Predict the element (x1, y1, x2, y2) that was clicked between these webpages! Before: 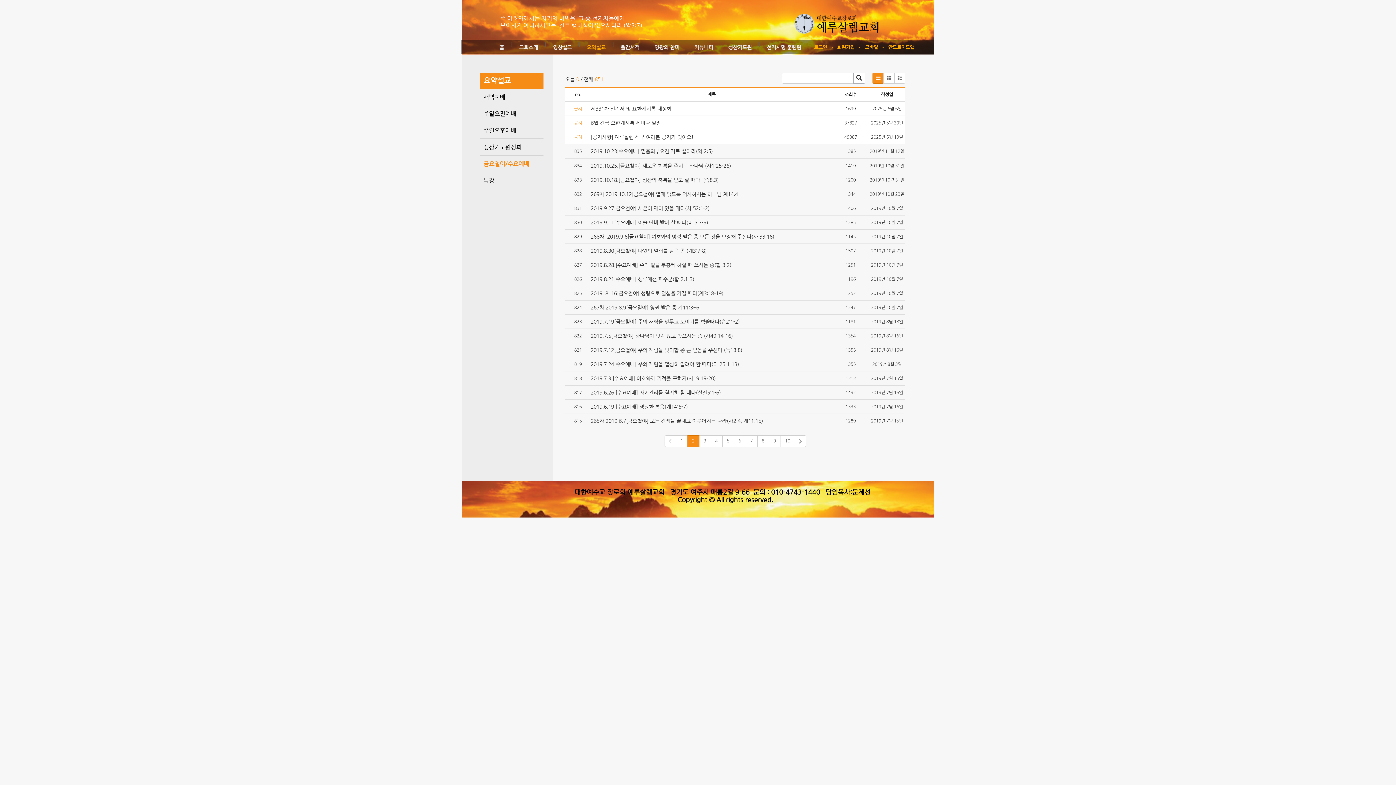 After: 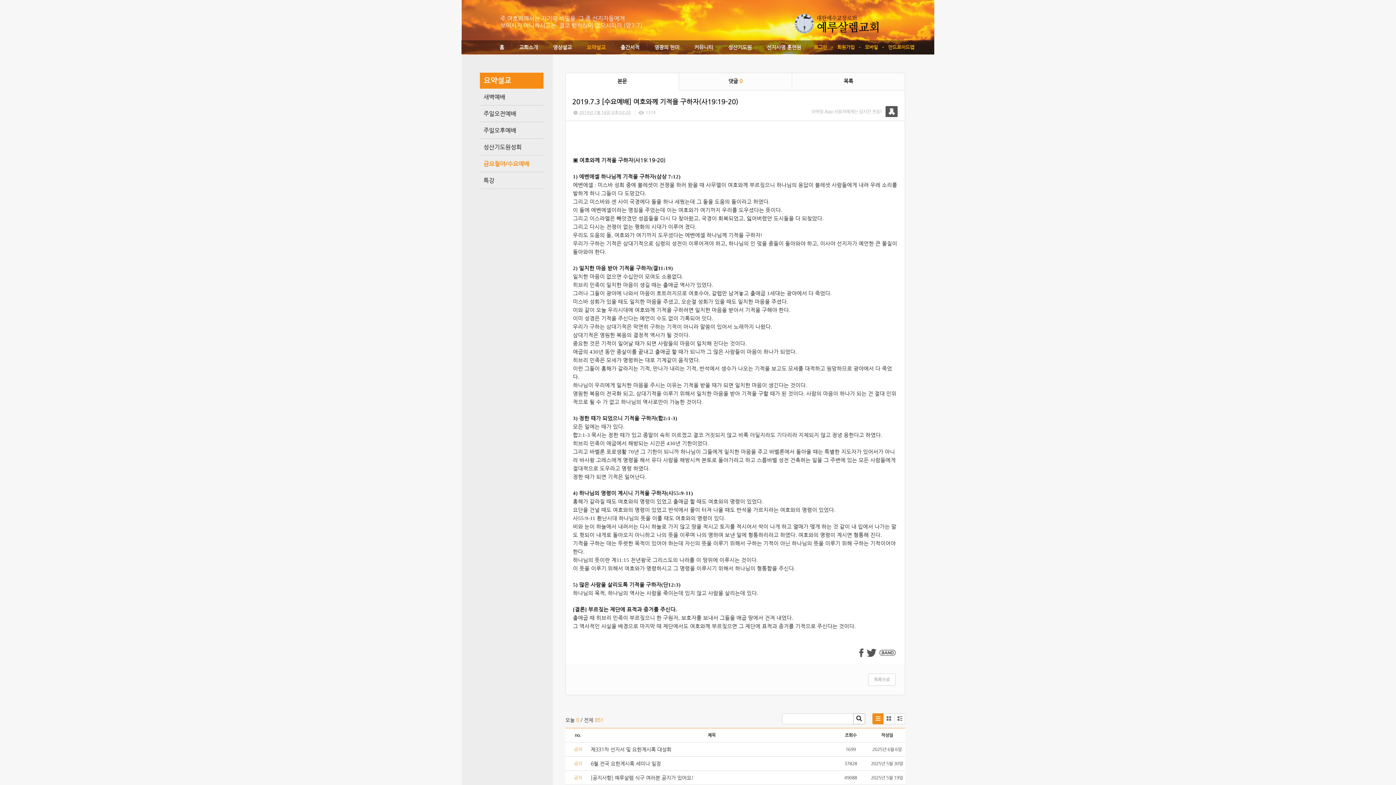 Action: label: 2019.7.3 [수요예배] 여호와께 기적을 구하자(사19:19-20) bbox: (590, 375, 716, 381)